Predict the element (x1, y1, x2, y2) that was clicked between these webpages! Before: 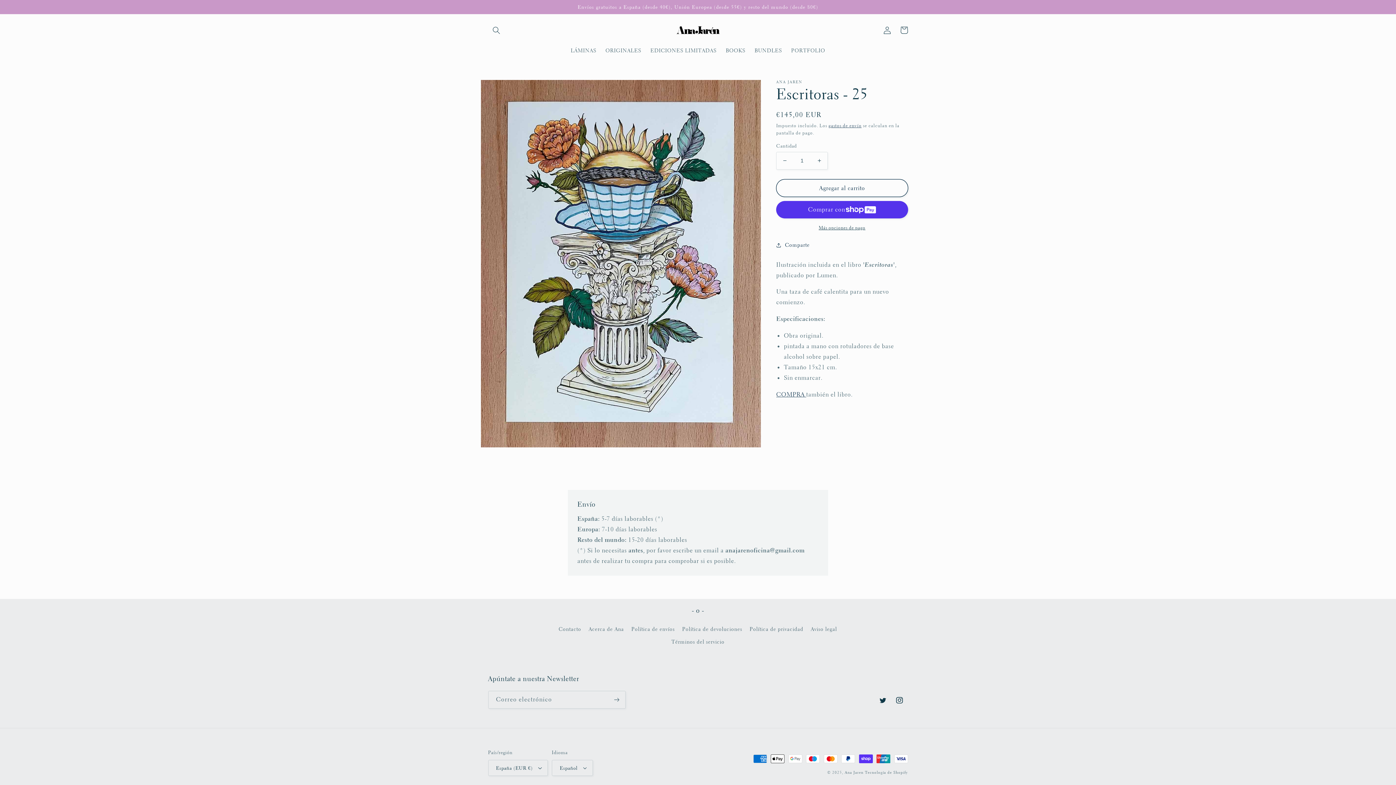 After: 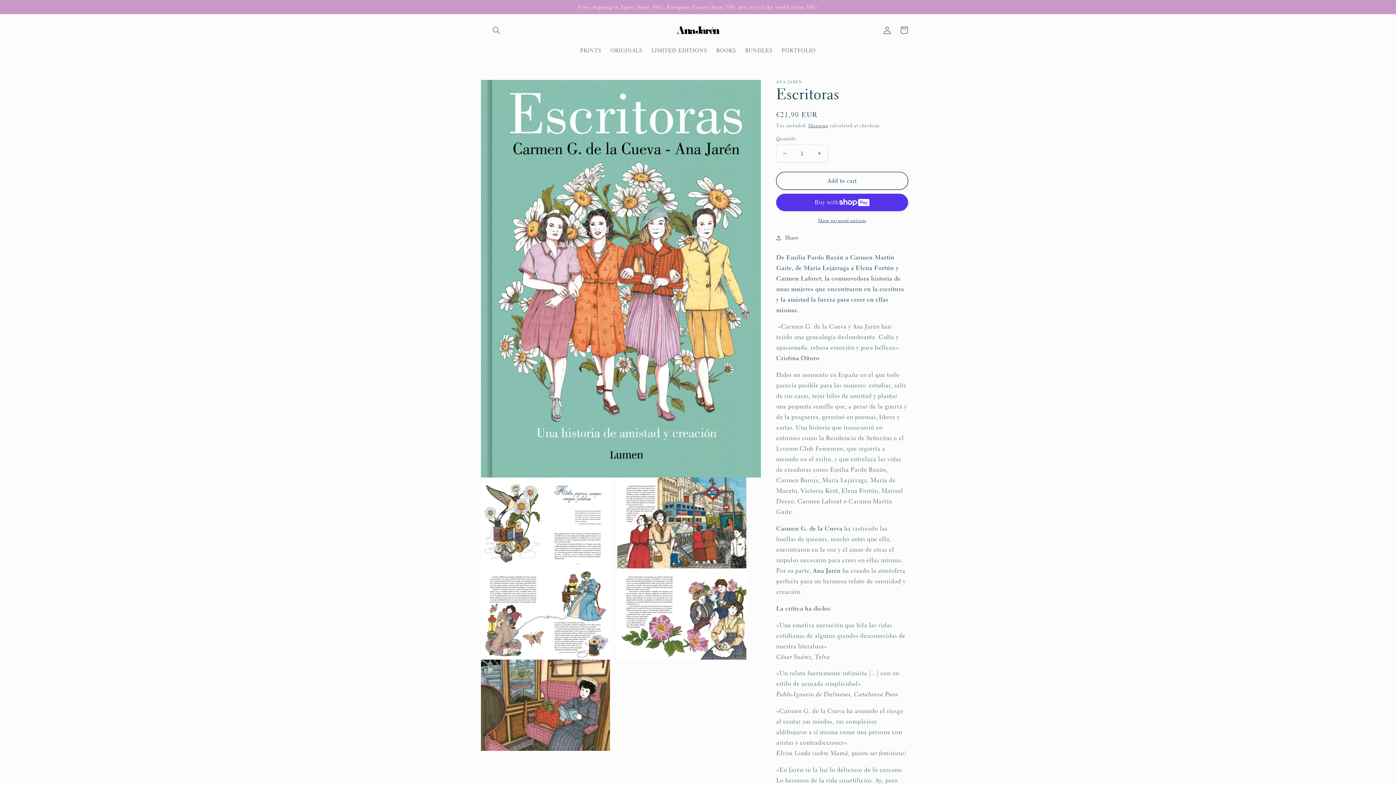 Action: label: COMPRA  bbox: (776, 390, 806, 398)